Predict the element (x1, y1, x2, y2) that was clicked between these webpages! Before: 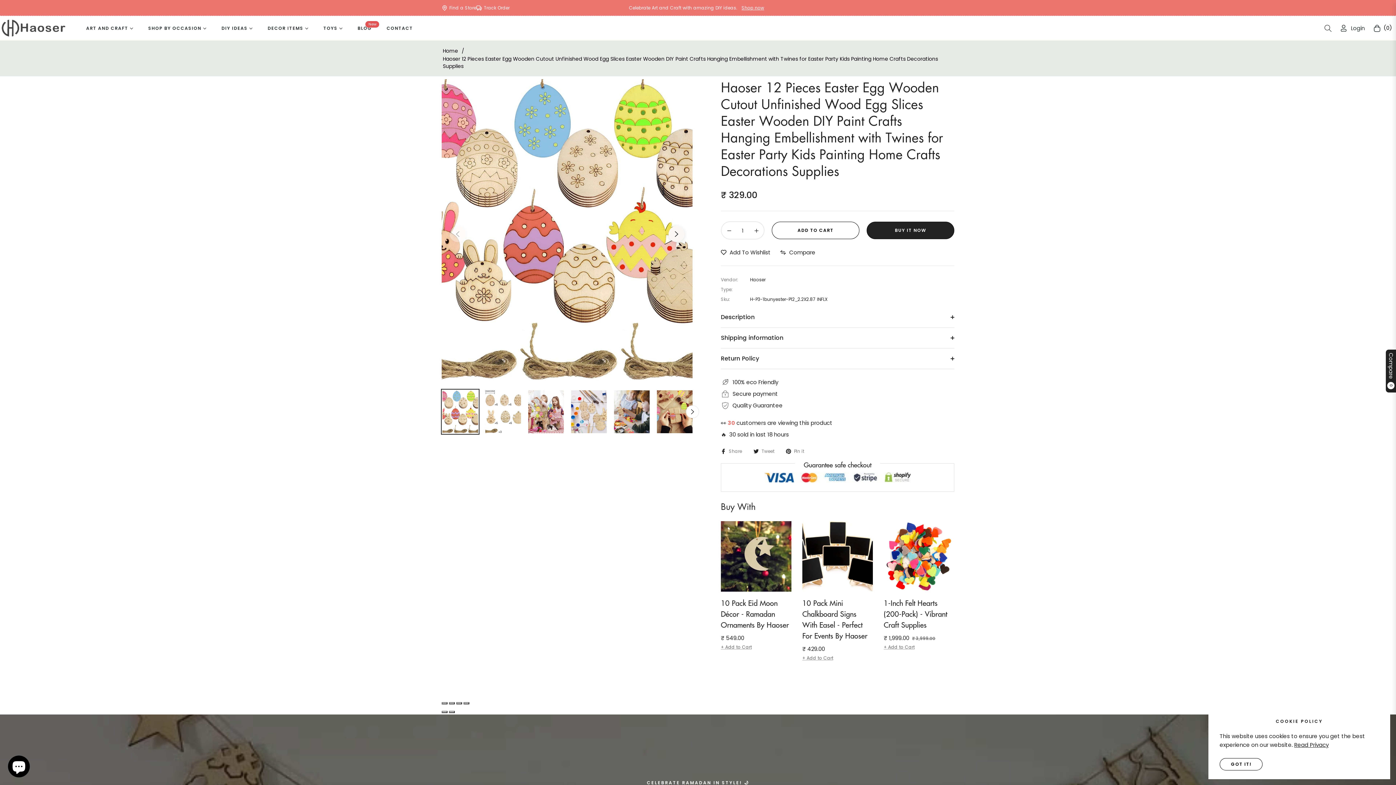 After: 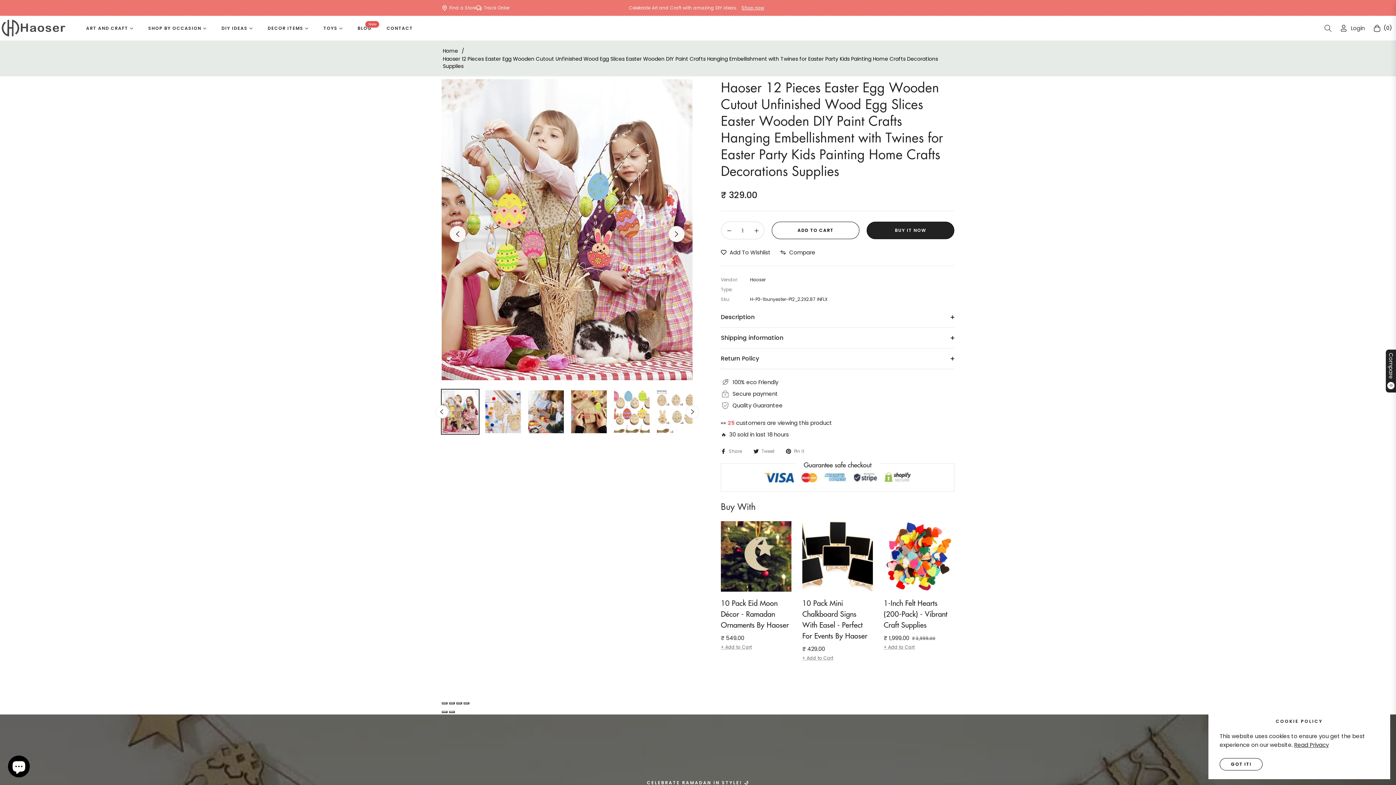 Action: bbox: (527, 389, 564, 434)